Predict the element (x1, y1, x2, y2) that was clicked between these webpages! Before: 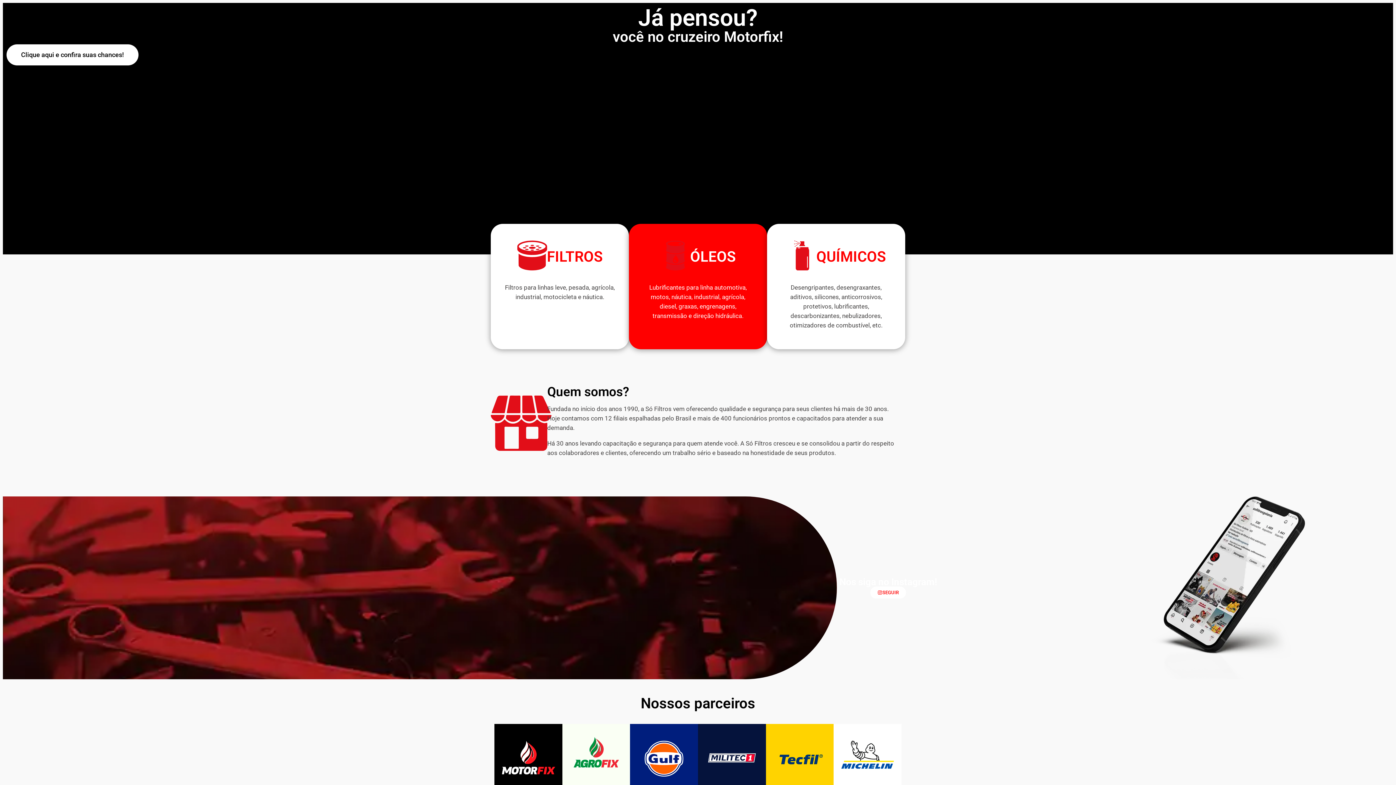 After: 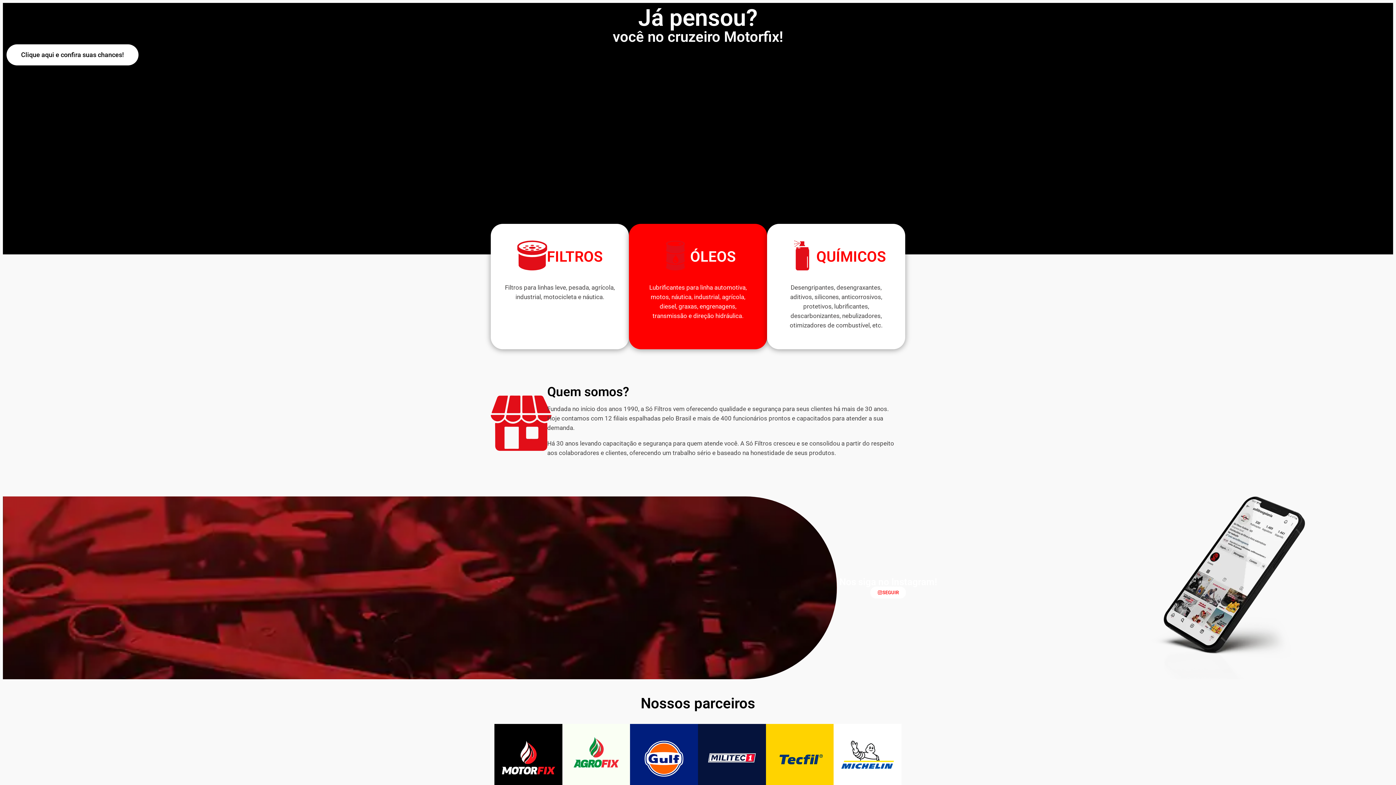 Action: label: Clique aqui e confira suas chances! bbox: (6, 44, 138, 65)